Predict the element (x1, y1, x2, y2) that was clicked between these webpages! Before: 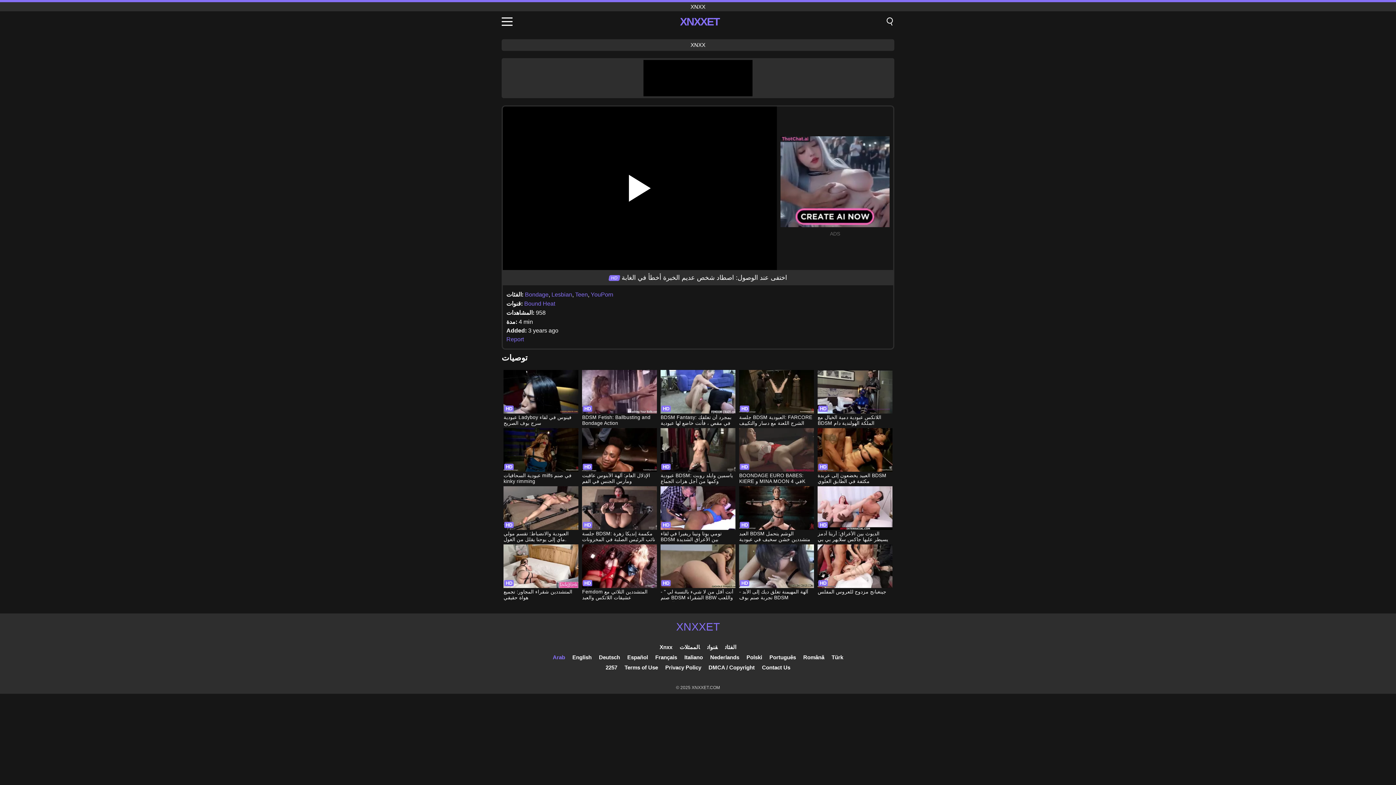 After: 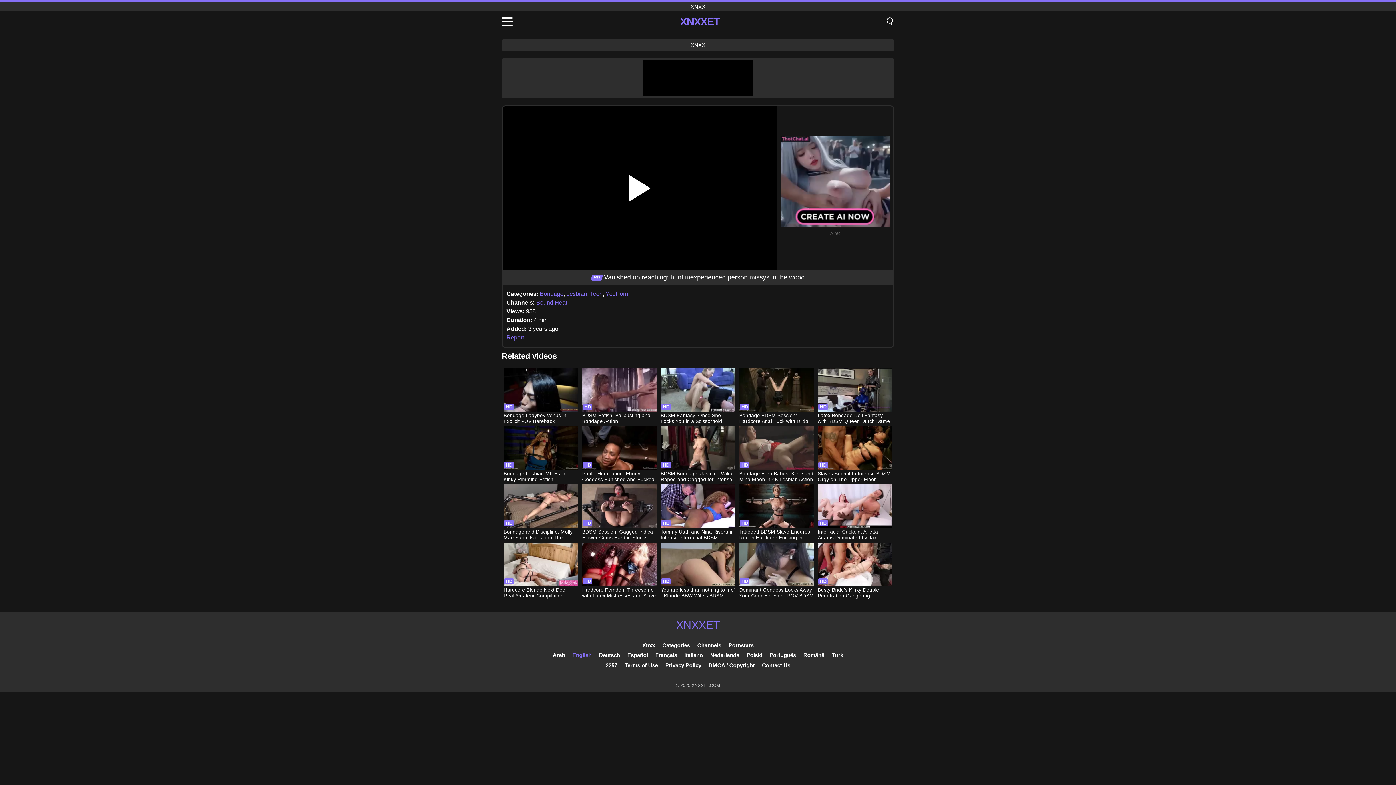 Action: label: English bbox: (572, 654, 591, 660)